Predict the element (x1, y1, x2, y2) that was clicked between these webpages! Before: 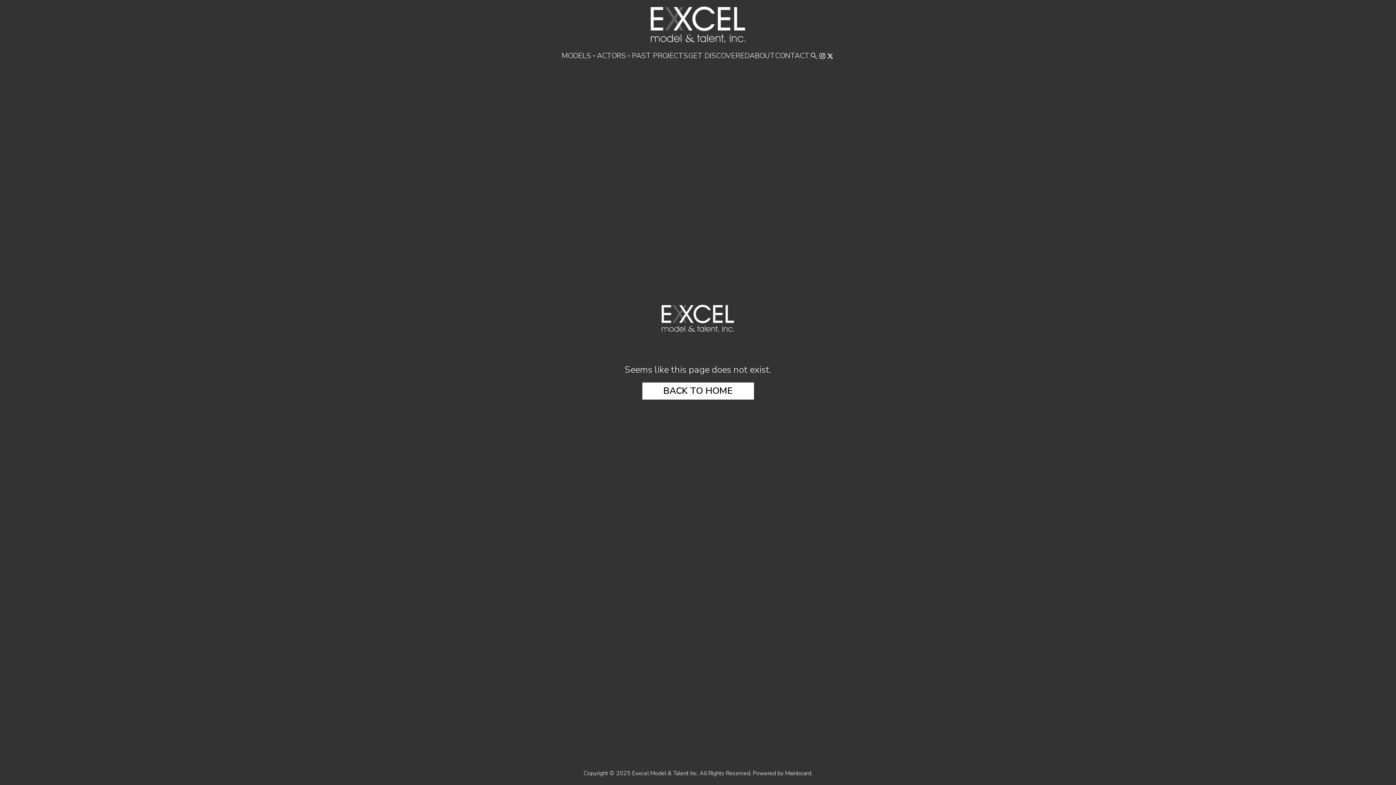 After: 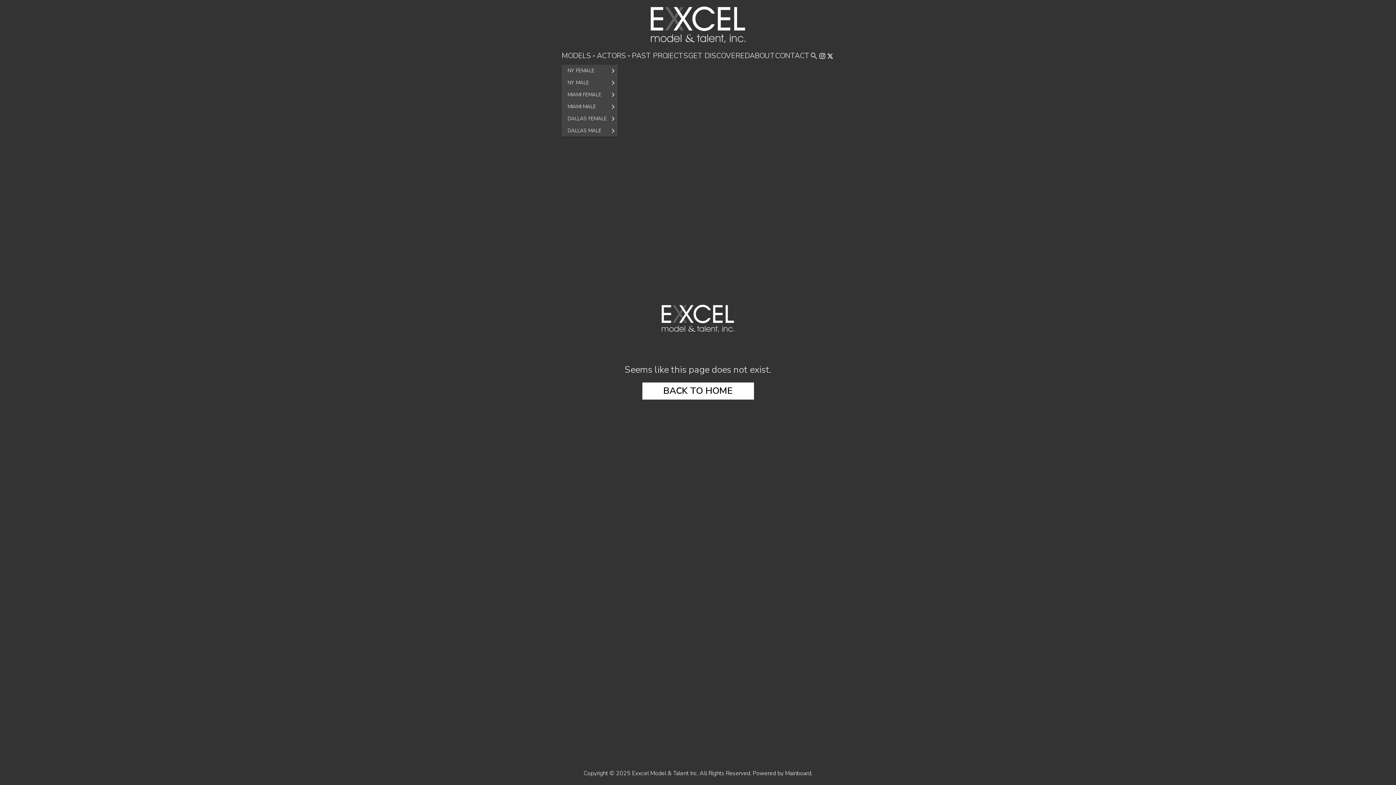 Action: label: MODELS
 bbox: (561, 52, 597, 59)